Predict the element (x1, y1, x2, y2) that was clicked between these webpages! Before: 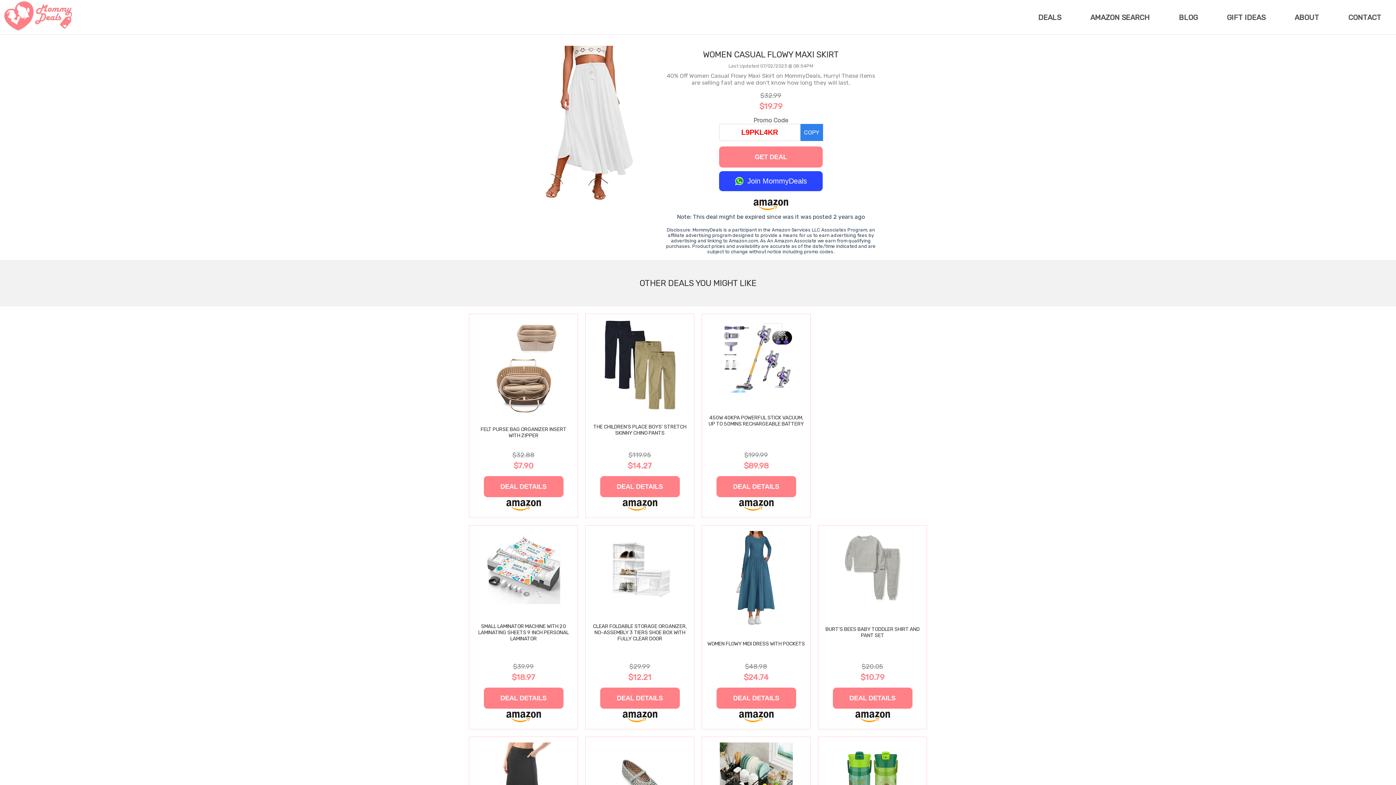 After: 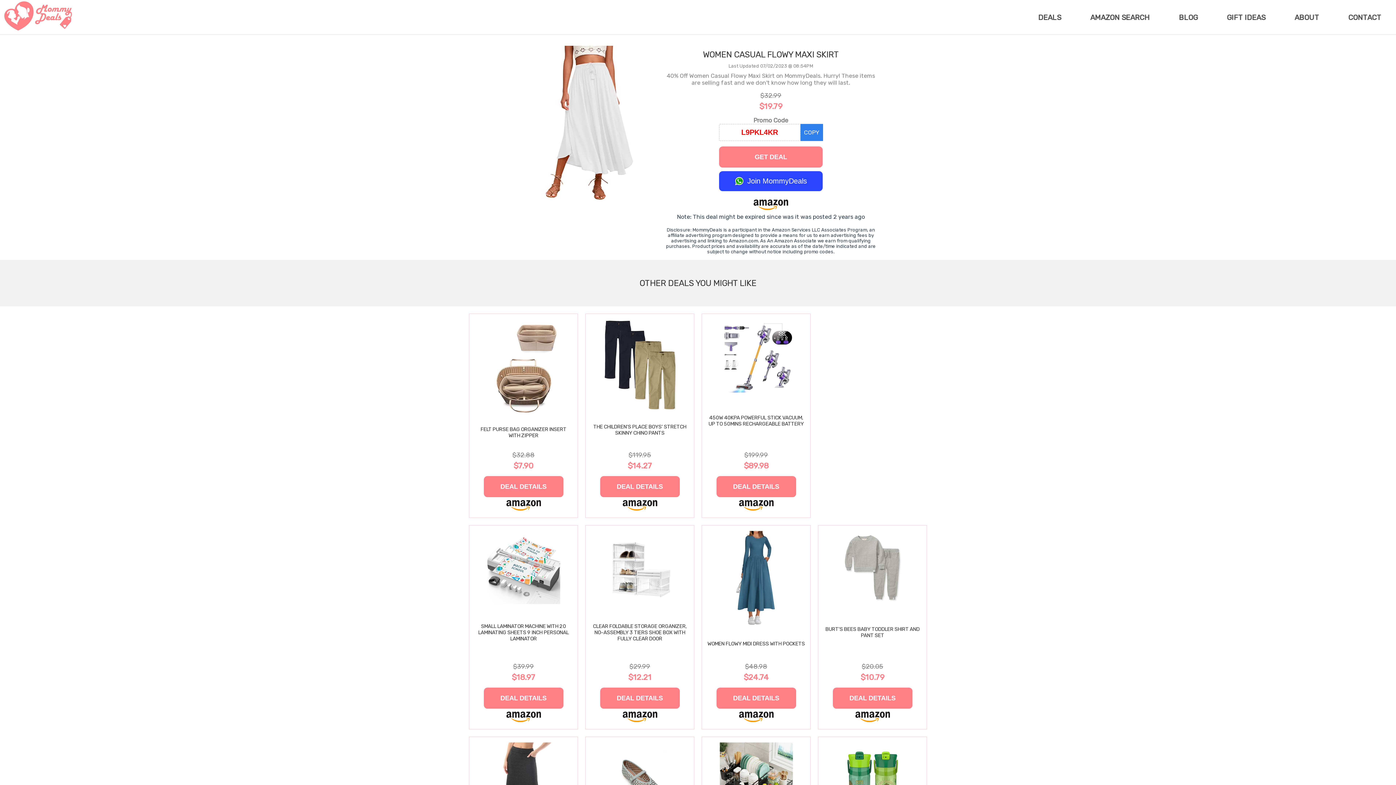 Action: label: SMALL LAMINATOR MACHINE WITH 20 LAMINATING SHEETS 9 INCH PERSONAL LAMINATOR
$39.99
$18.97
DEAL DETAILS bbox: (469, 525, 578, 729)